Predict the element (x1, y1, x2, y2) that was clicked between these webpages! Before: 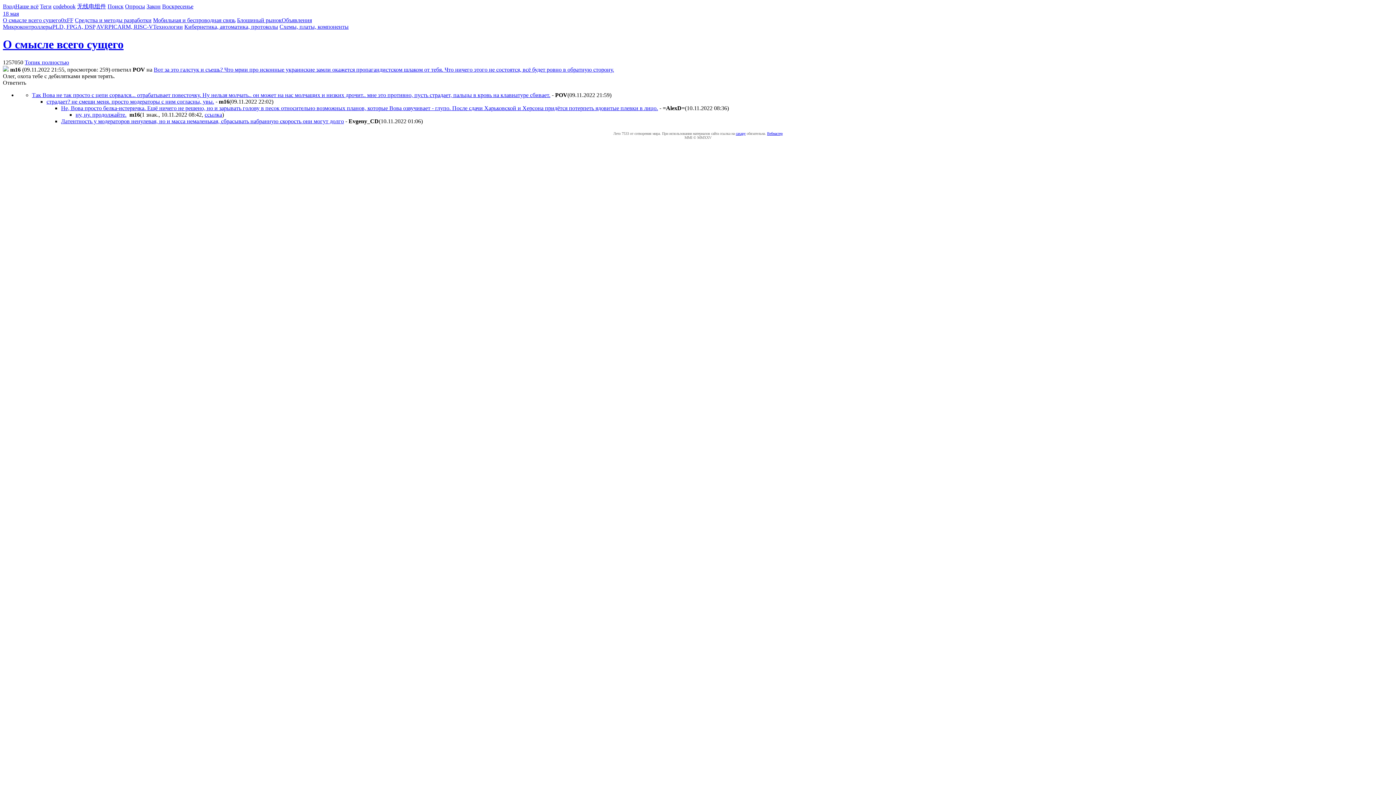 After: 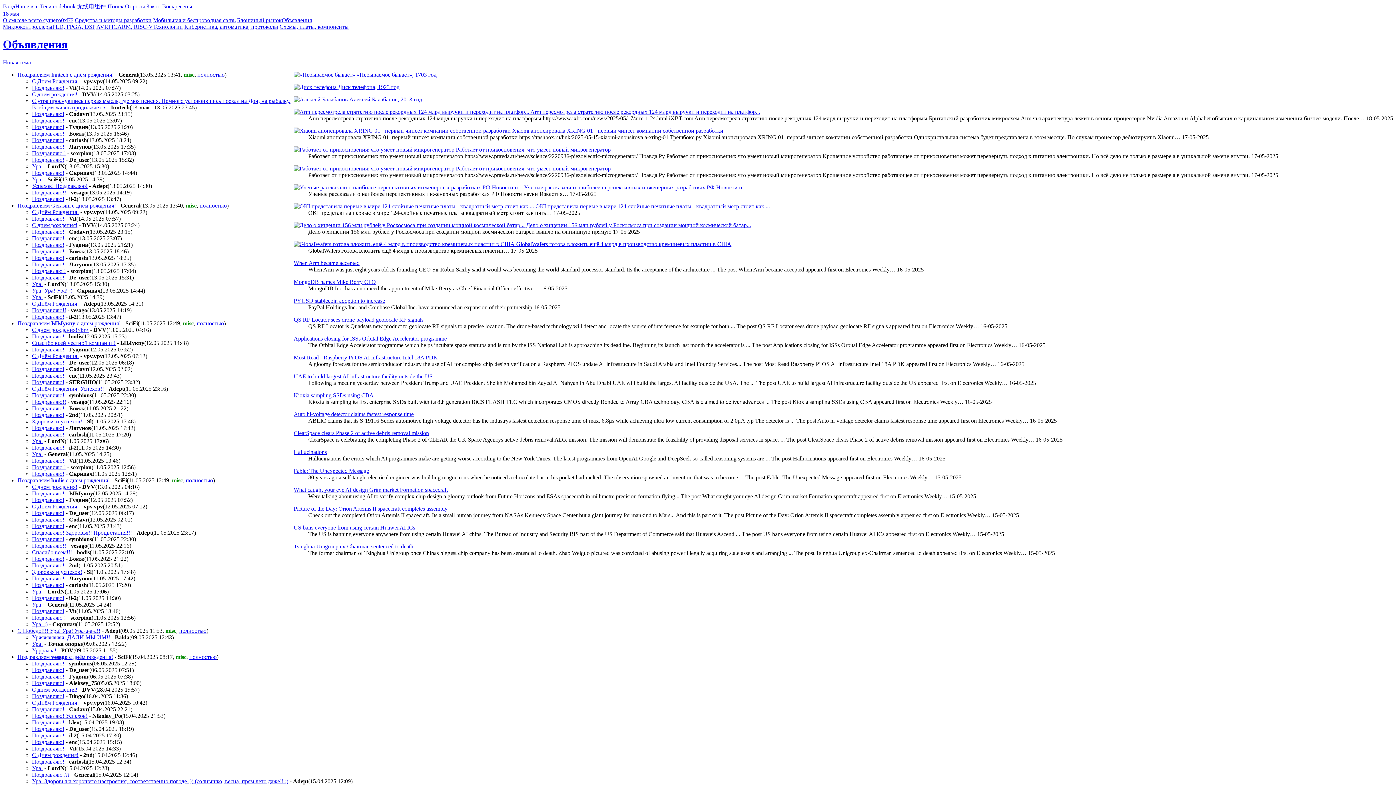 Action: label: Объявления bbox: (281, 17, 312, 23)